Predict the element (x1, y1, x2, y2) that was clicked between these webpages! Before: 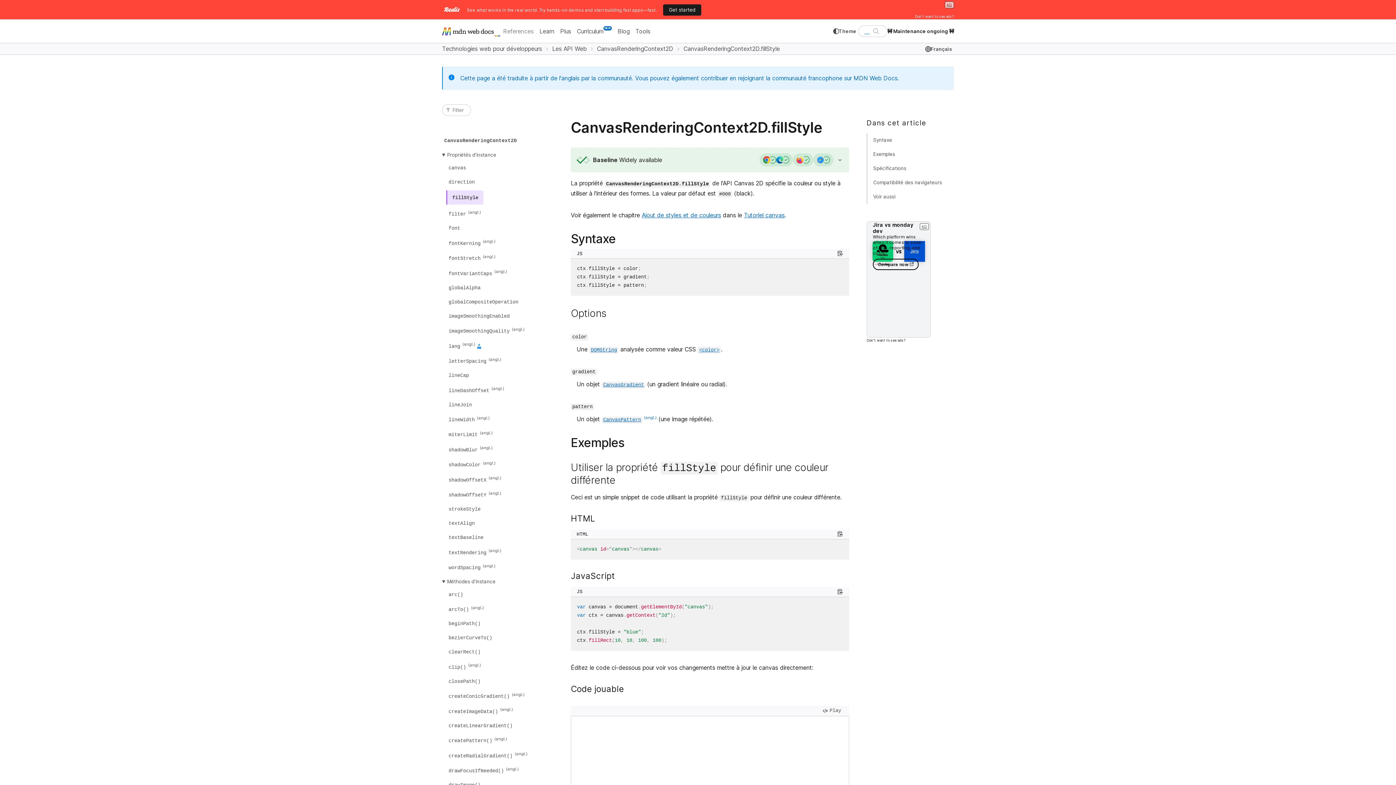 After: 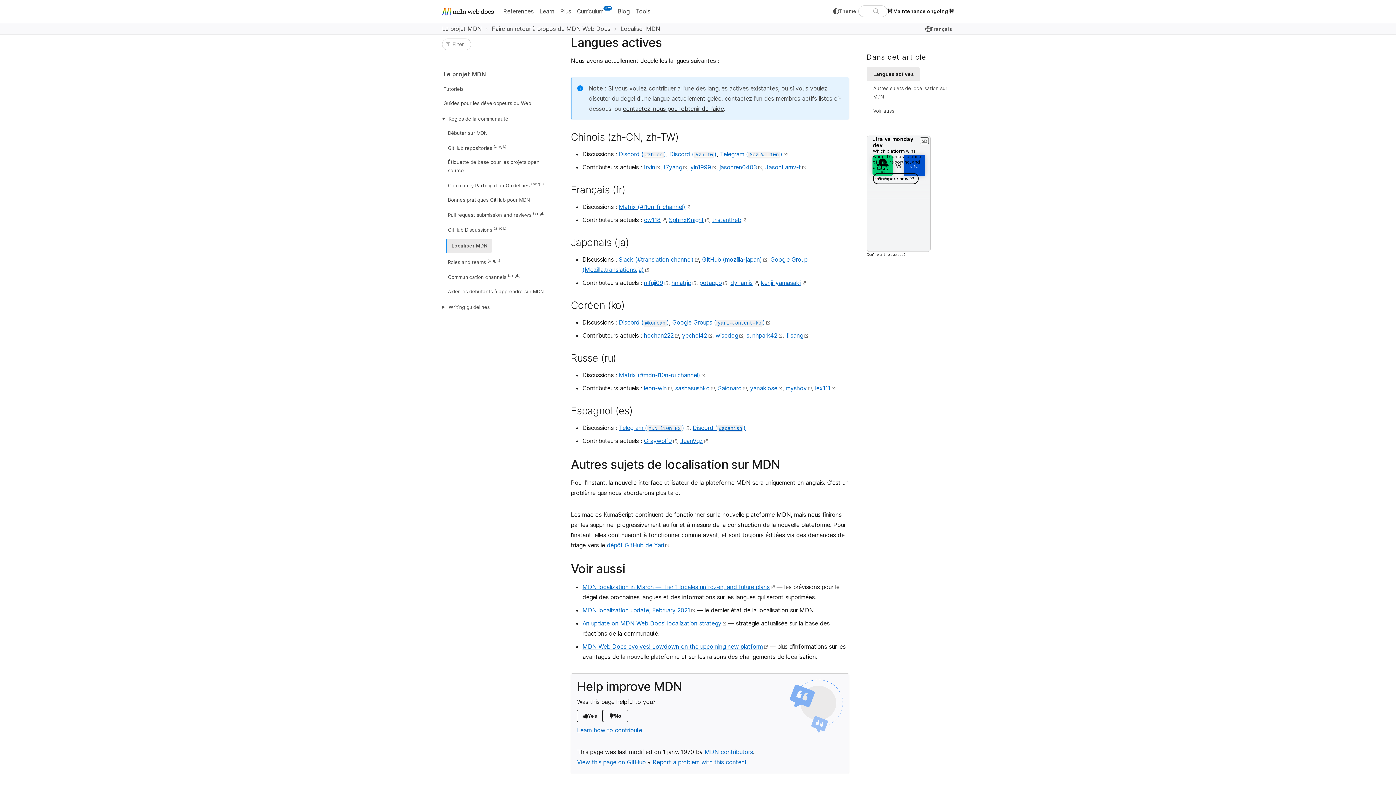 Action: bbox: (460, 74, 899, 81) label: Cette page a été traduite à partir de l'anglais par la communauté. Vous pouvez également contribuer en rejoignant la communauté francophone sur MDN Web Docs.